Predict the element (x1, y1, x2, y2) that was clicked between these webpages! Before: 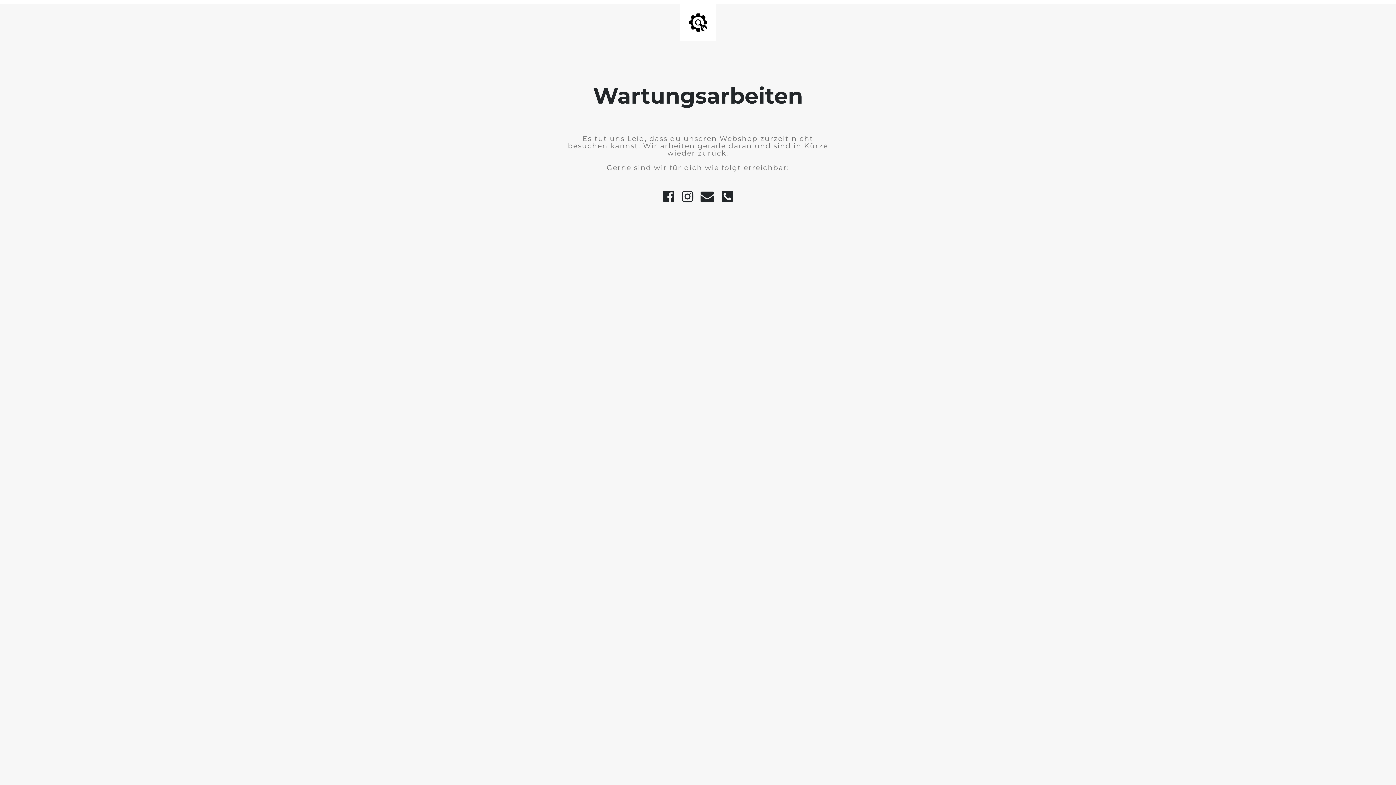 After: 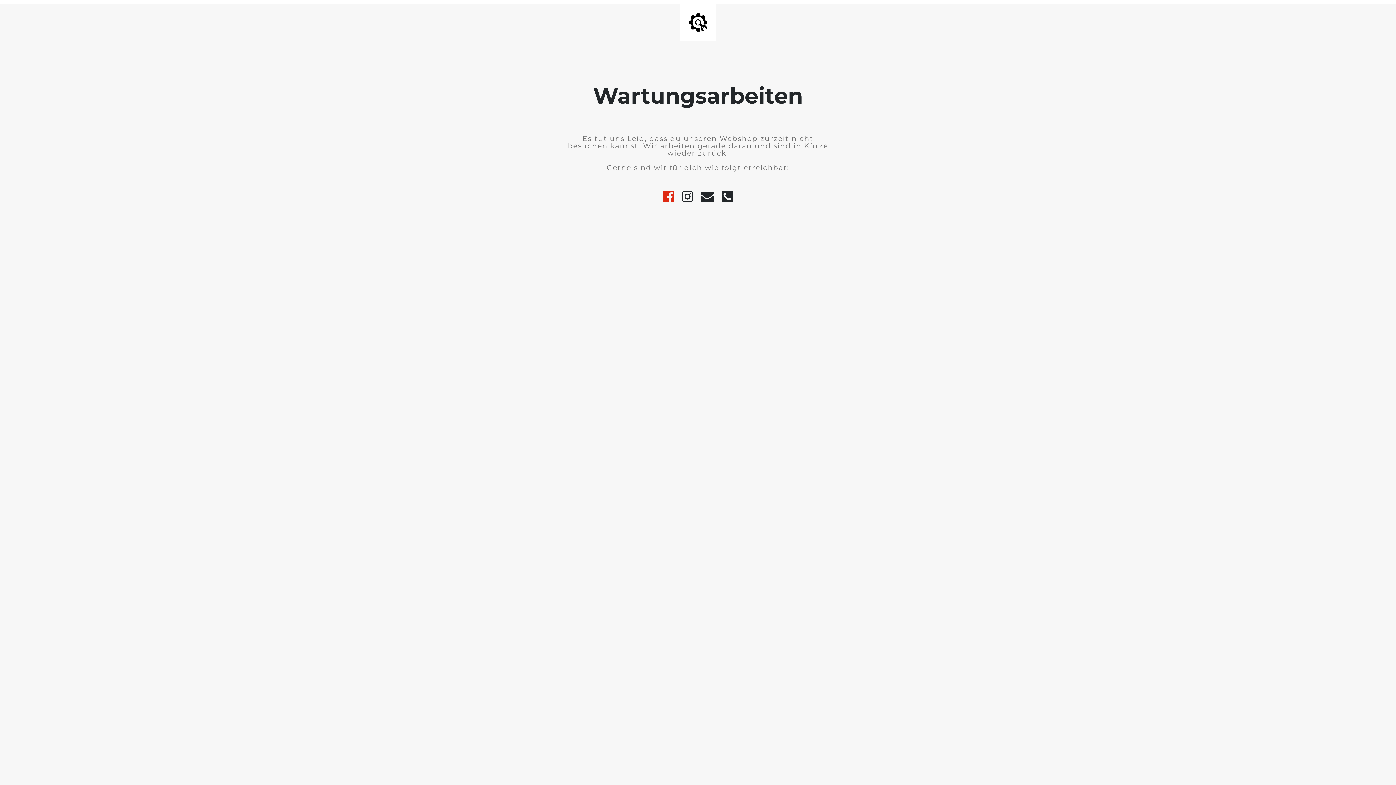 Action: bbox: (659, 197, 678, 202)